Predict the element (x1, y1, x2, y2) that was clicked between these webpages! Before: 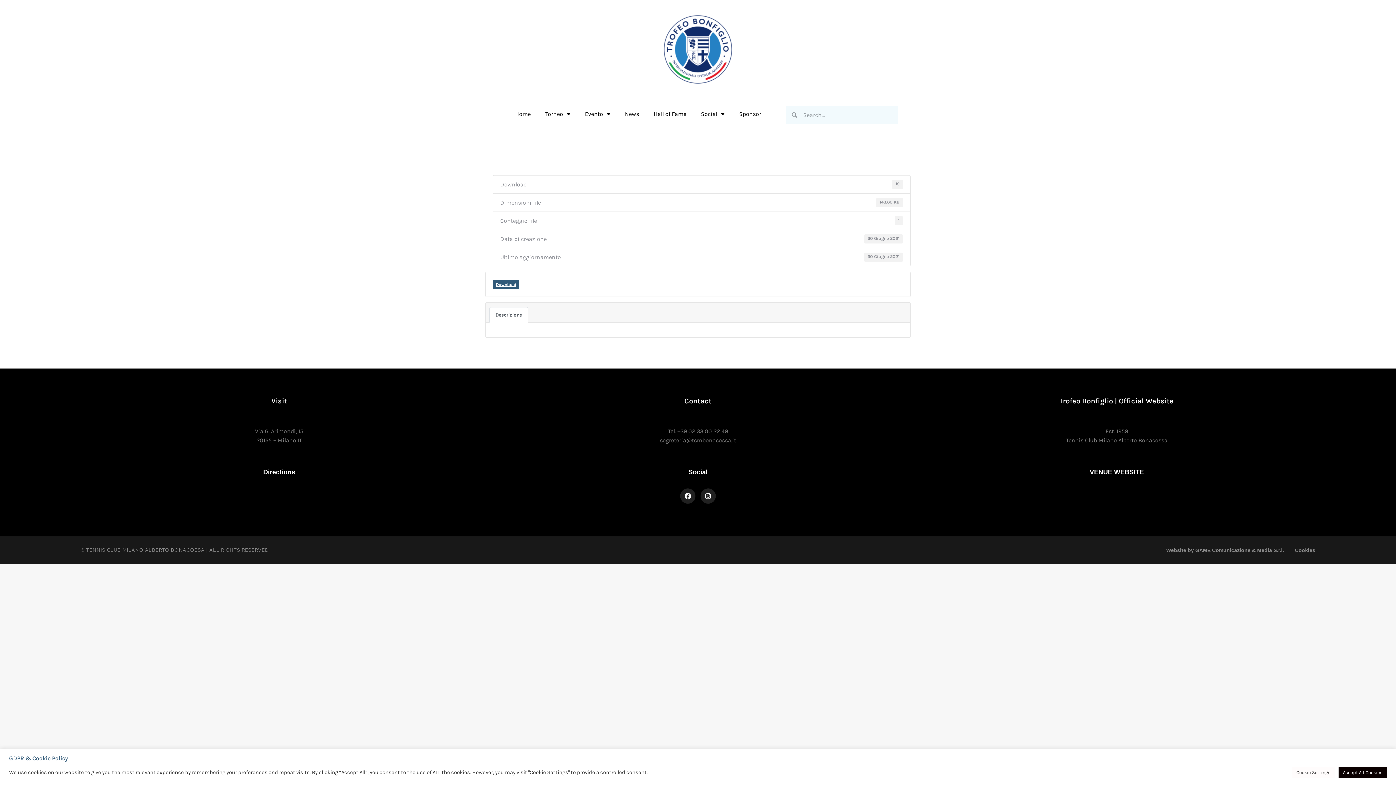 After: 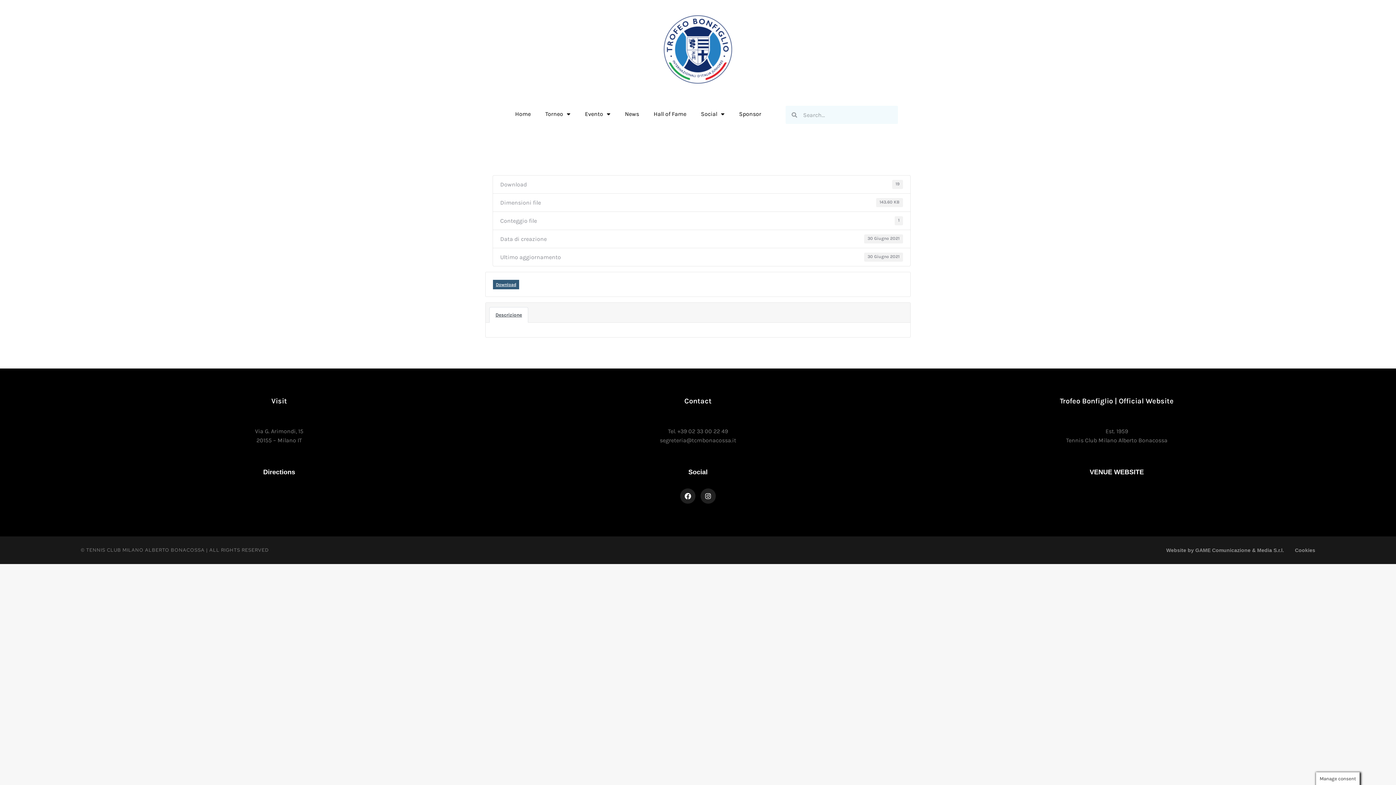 Action: bbox: (1338, 767, 1387, 778) label: Accept All Cookies